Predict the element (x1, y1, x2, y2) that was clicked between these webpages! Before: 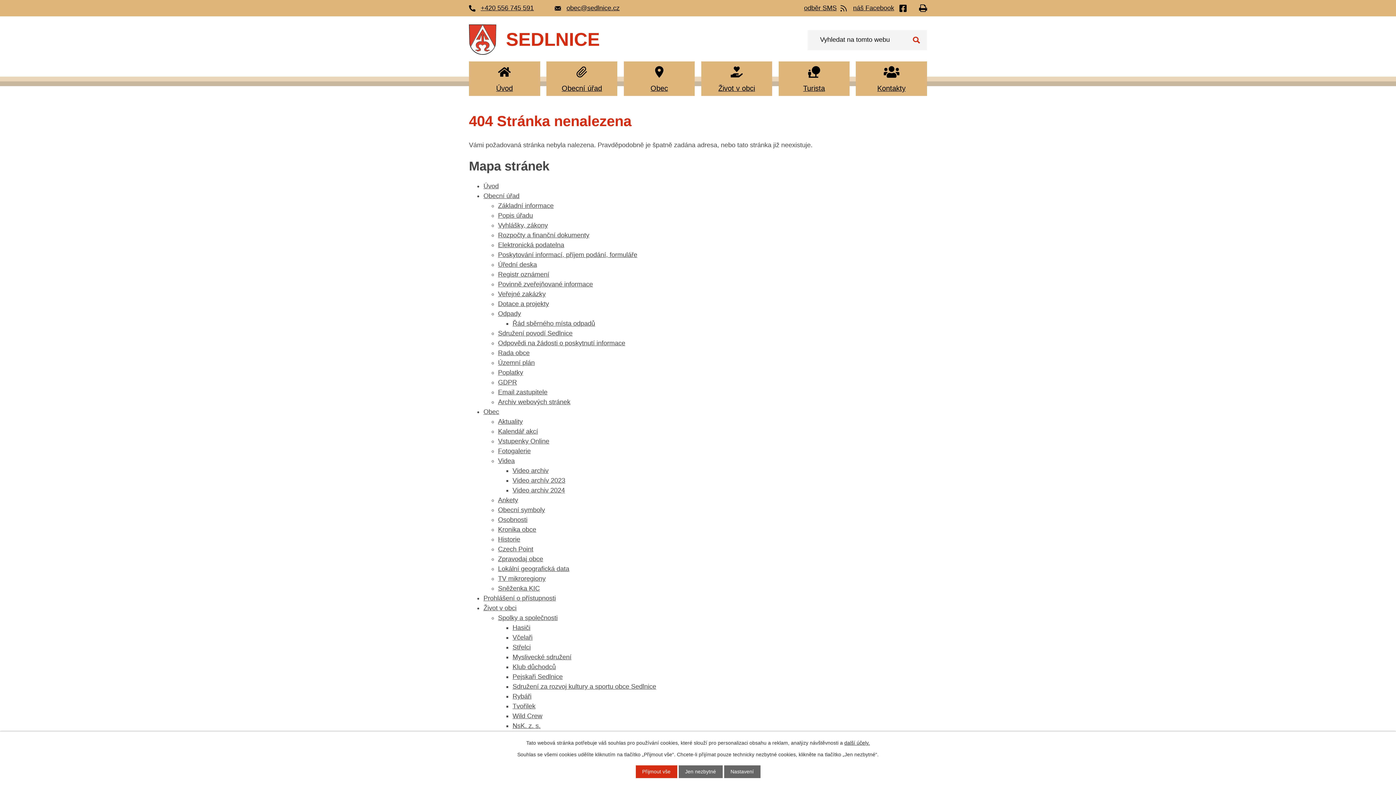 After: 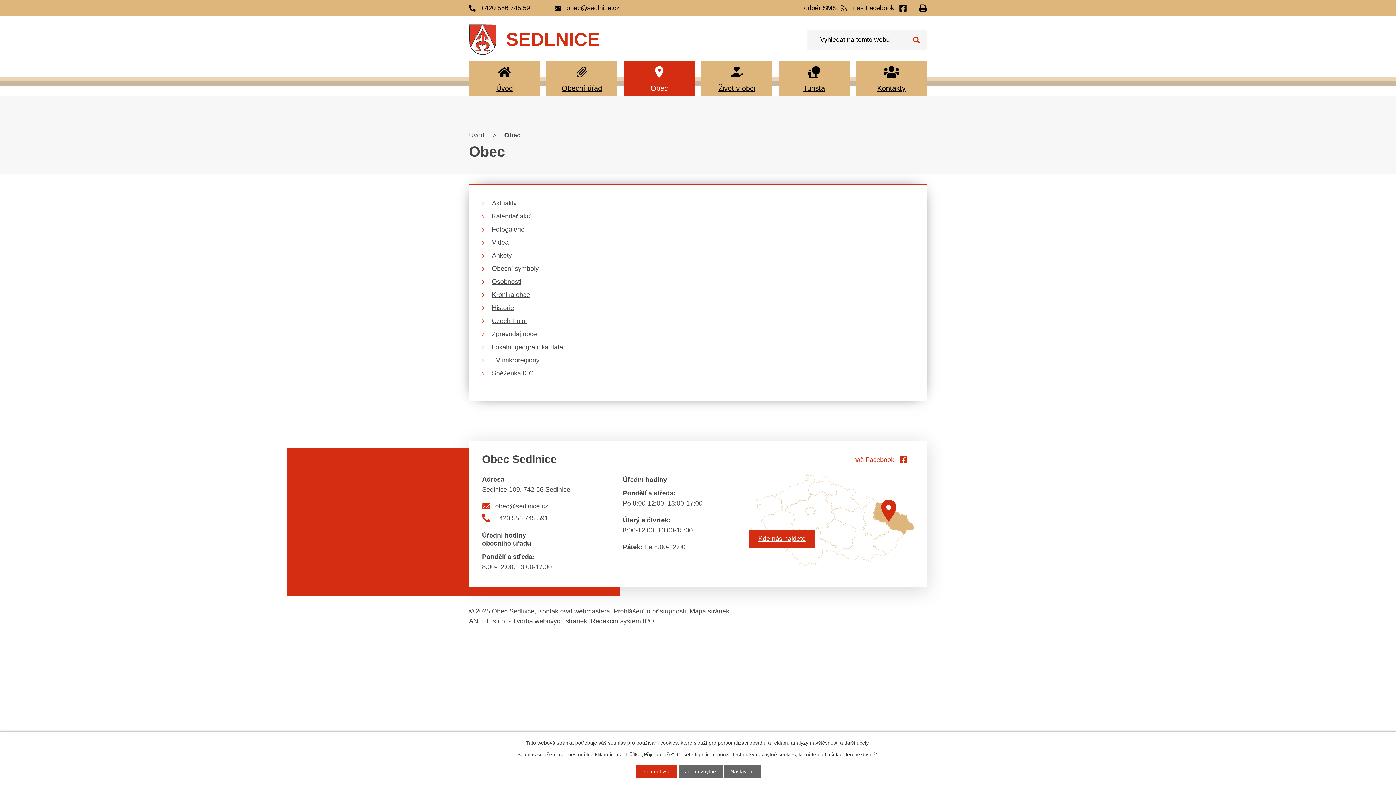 Action: bbox: (623, 61, 695, 96) label: Obec